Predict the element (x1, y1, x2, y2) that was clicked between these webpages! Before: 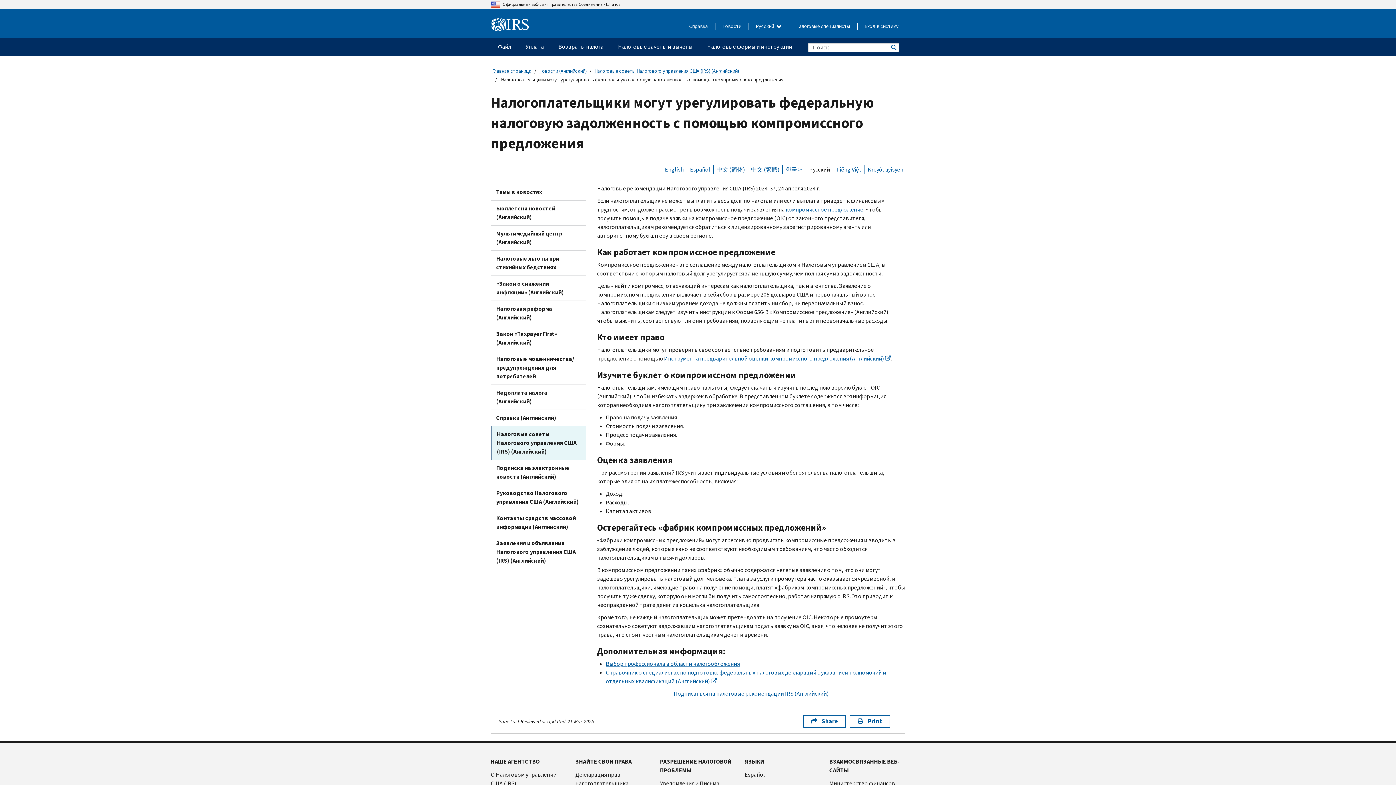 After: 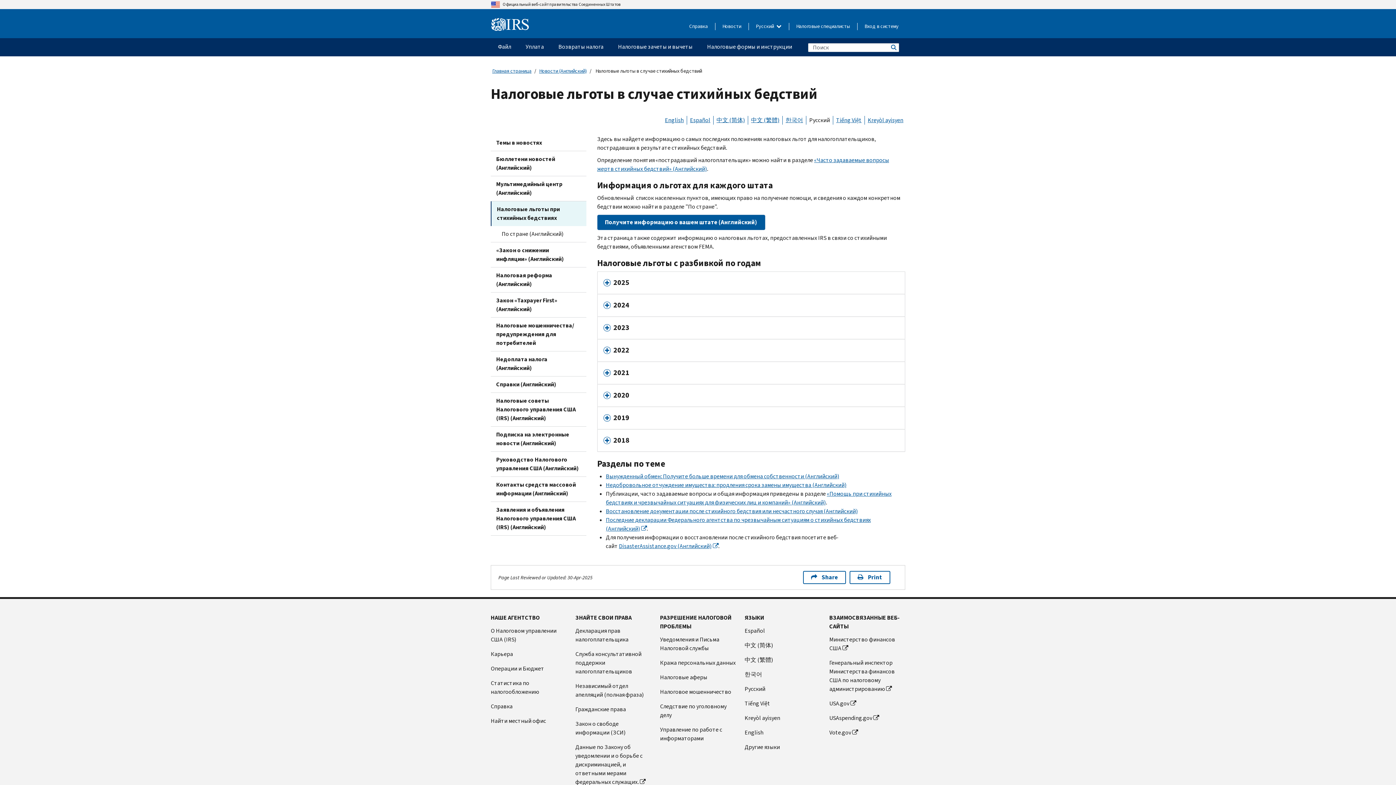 Action: label: Налоговые льготы при стихийных бедствиях bbox: (490, 250, 586, 275)